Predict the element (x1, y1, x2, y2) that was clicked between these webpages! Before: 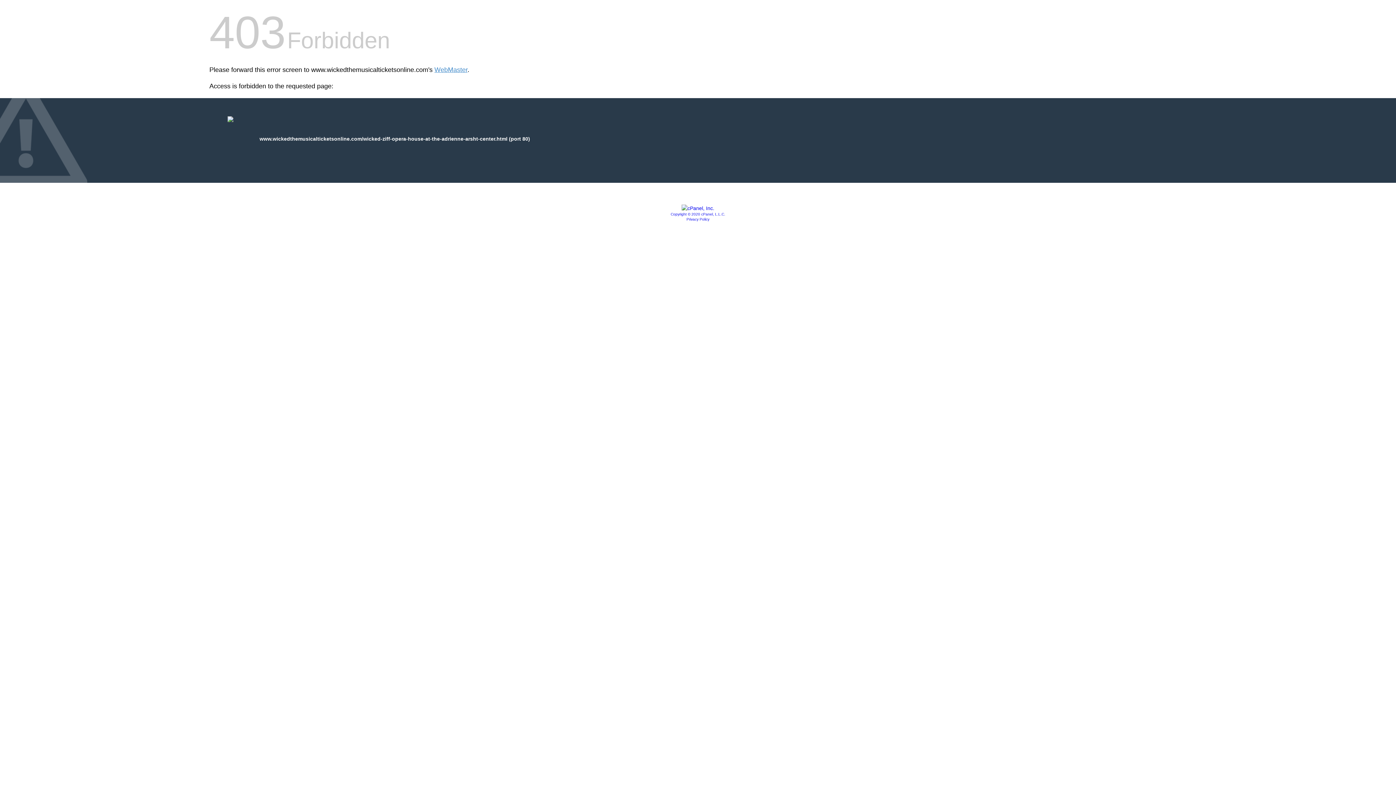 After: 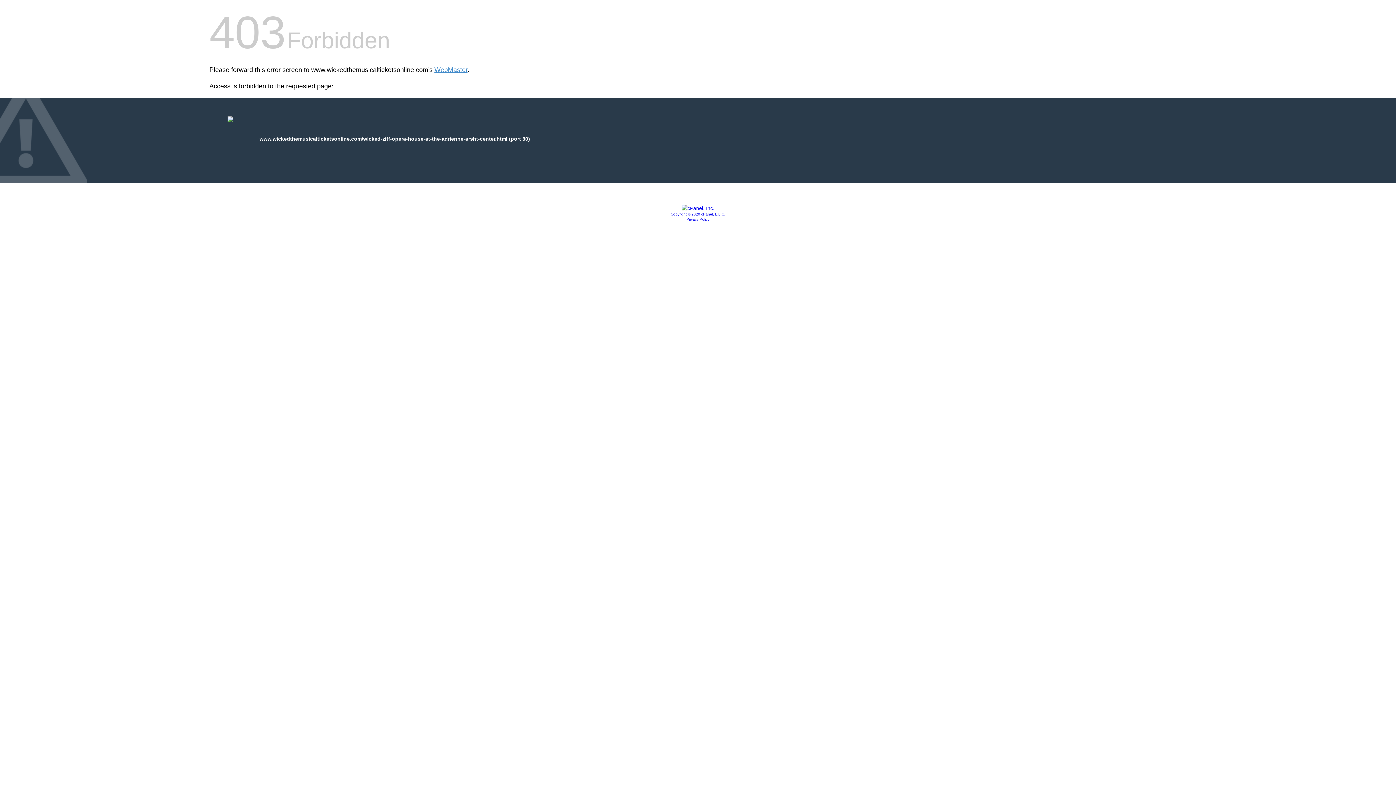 Action: label: Privacy Policy bbox: (686, 217, 709, 221)